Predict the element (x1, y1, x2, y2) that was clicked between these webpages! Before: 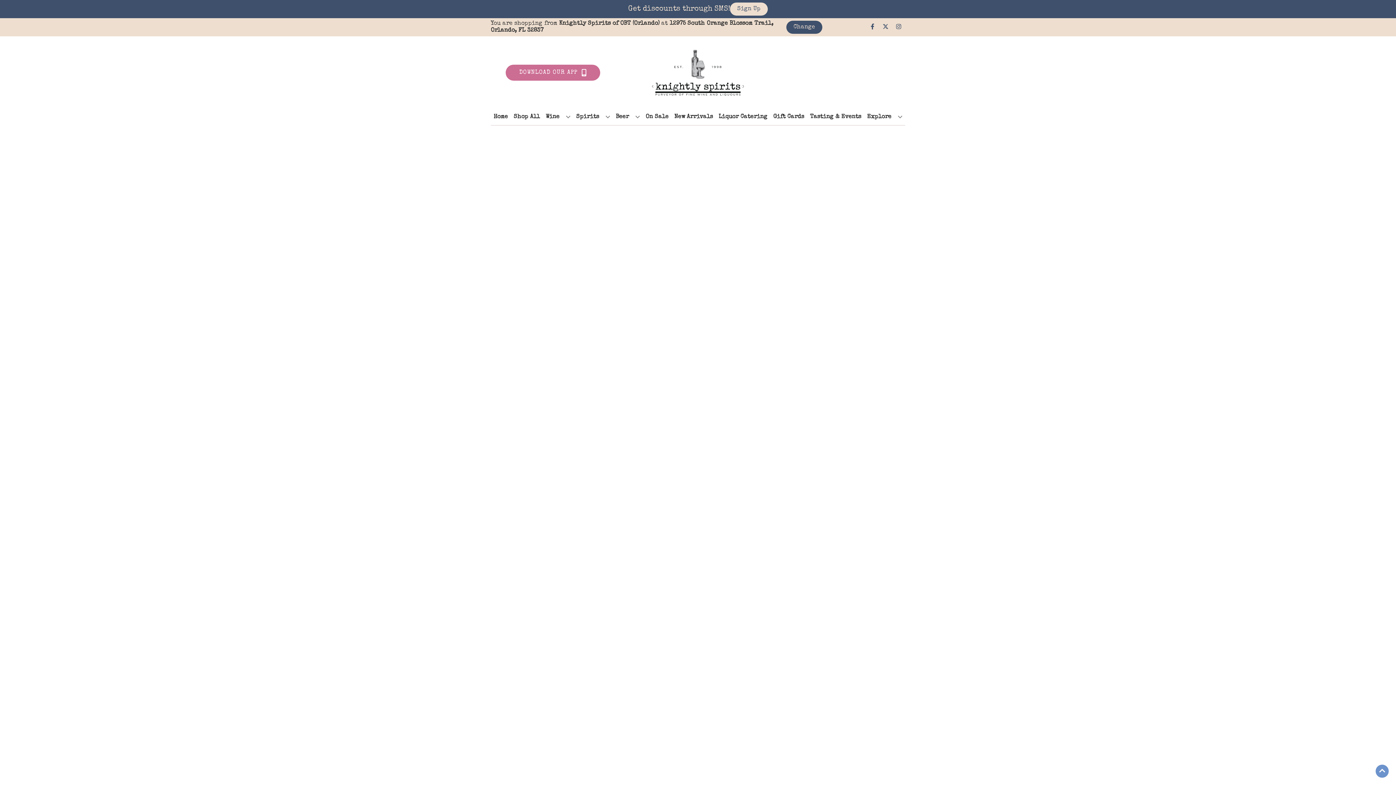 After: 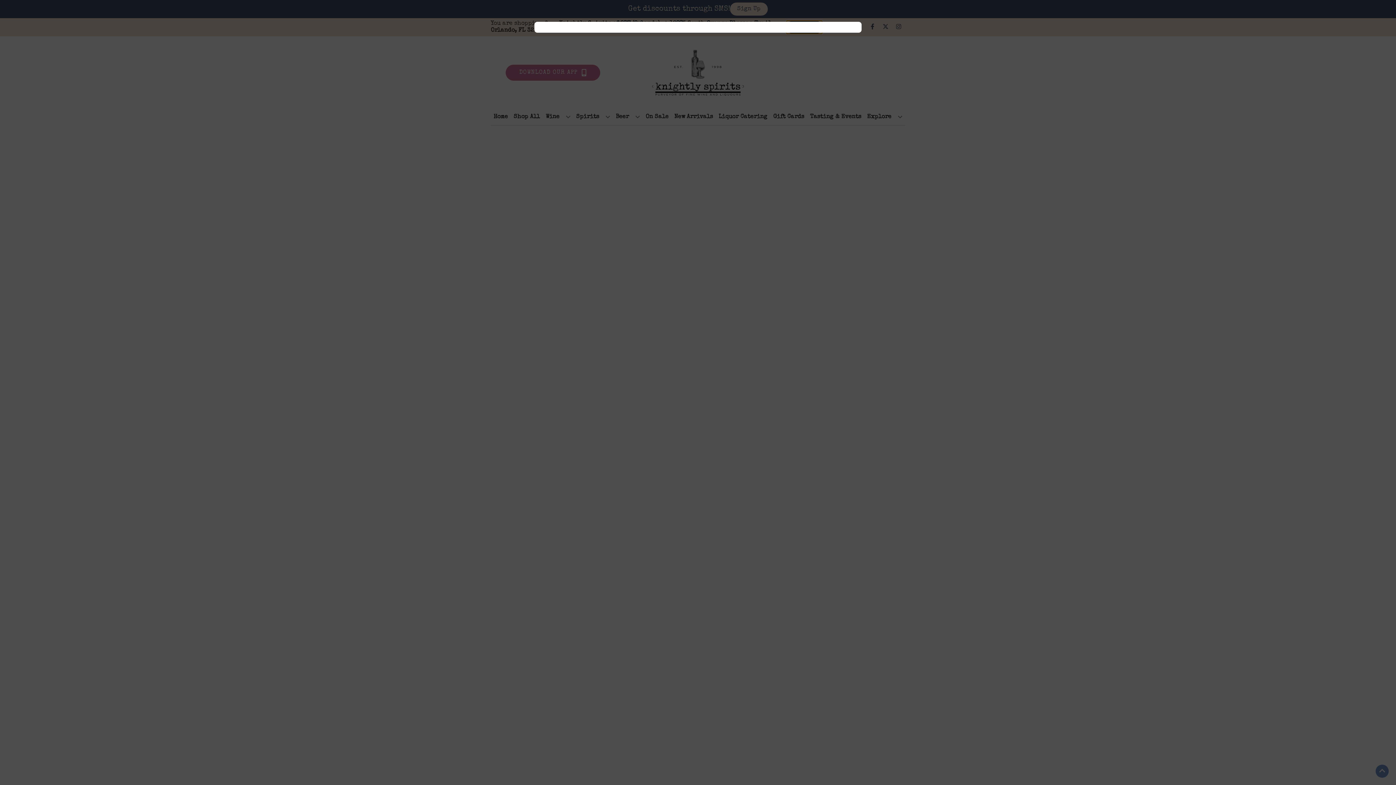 Action: bbox: (786, 20, 822, 33) label: Change store